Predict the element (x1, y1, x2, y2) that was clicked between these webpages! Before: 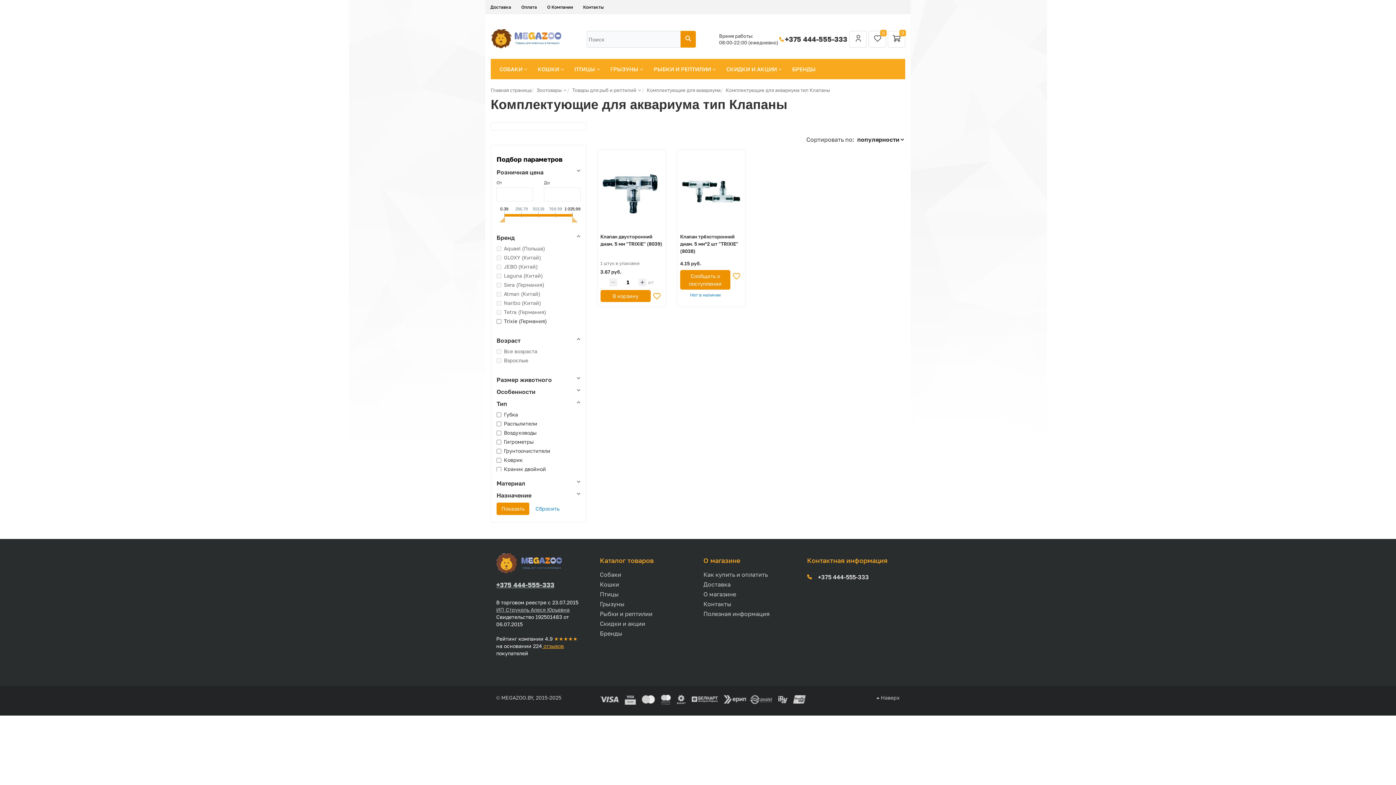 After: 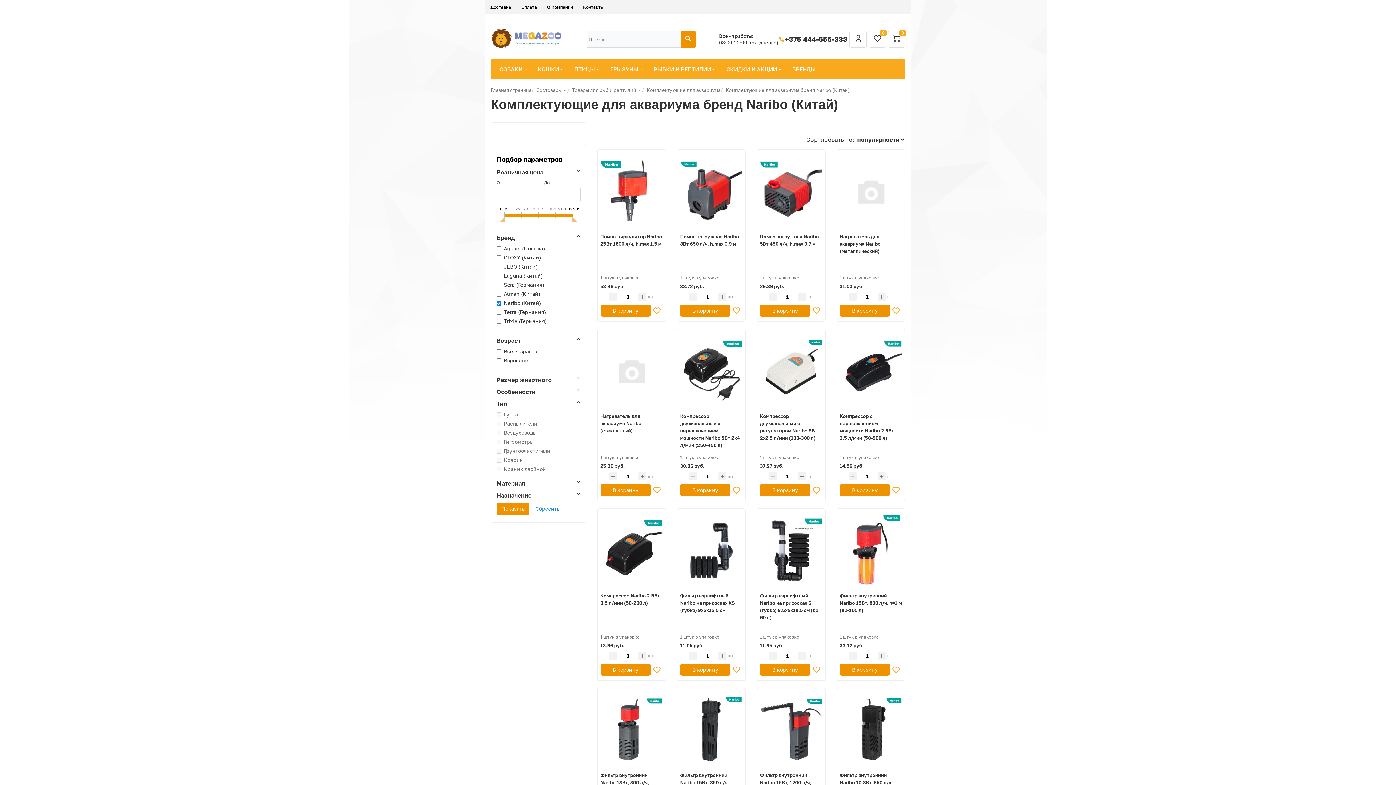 Action: bbox: (504, 299, 541, 306) label: Naribo (Китай)